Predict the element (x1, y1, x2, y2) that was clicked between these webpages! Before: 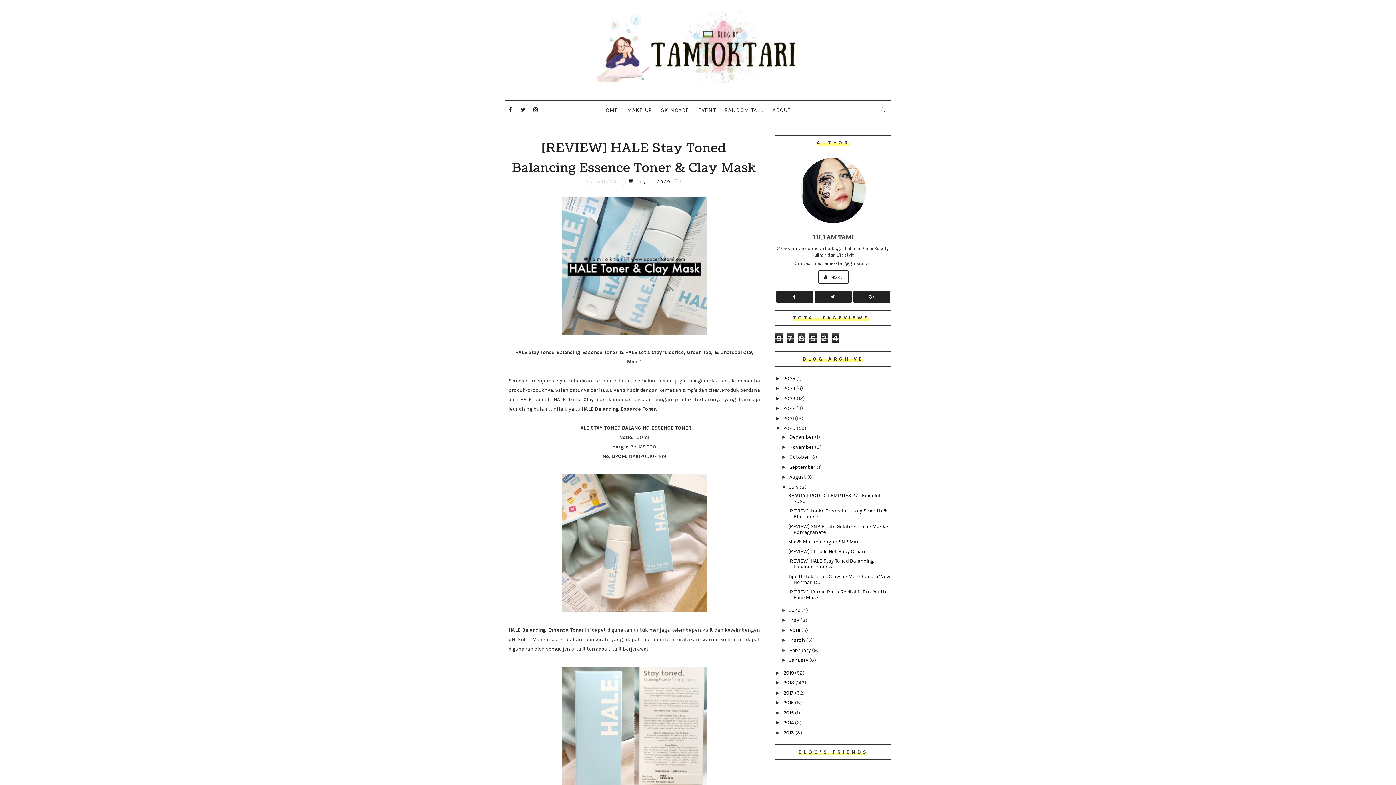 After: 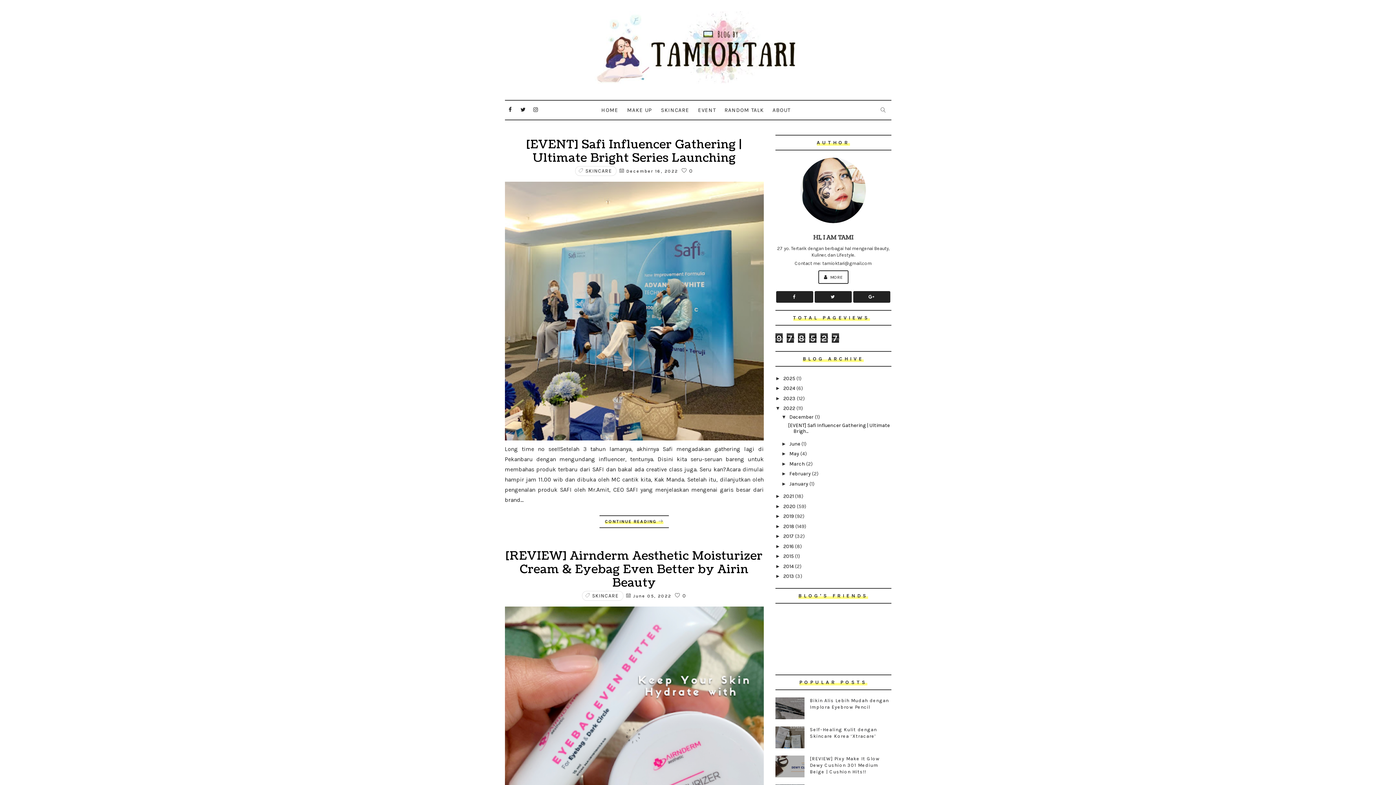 Action: label: 2022  bbox: (783, 405, 796, 411)